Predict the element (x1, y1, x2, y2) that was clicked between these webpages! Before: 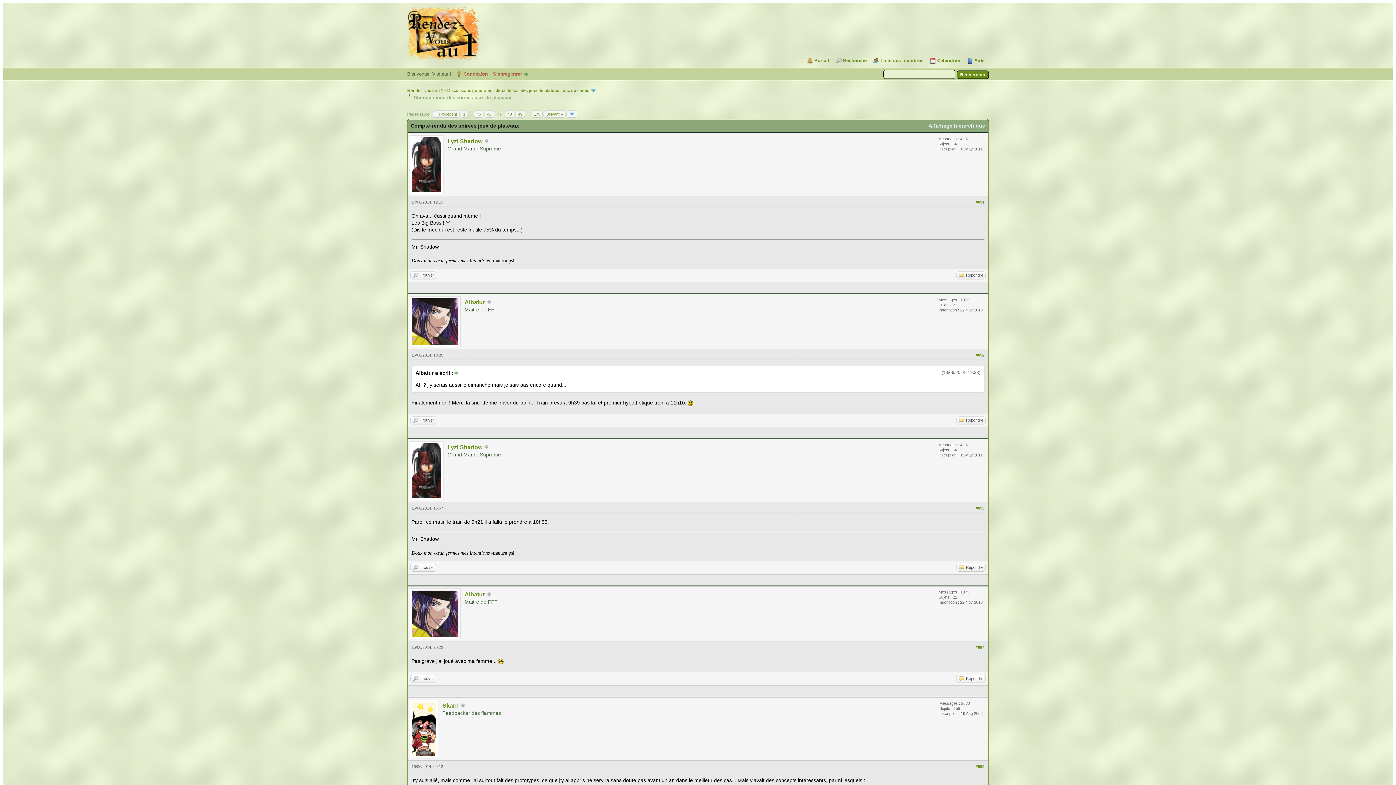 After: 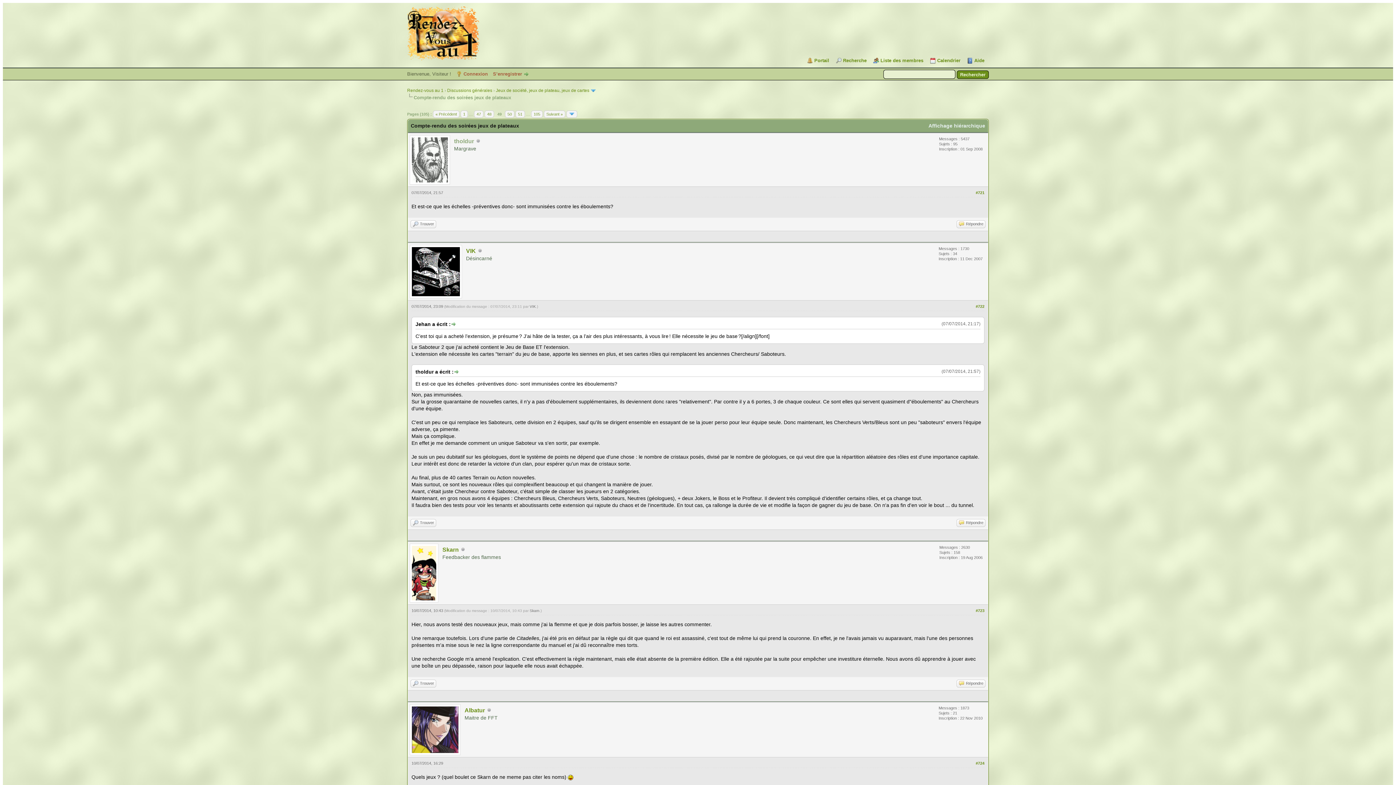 Action: bbox: (515, 110, 525, 117) label: 49